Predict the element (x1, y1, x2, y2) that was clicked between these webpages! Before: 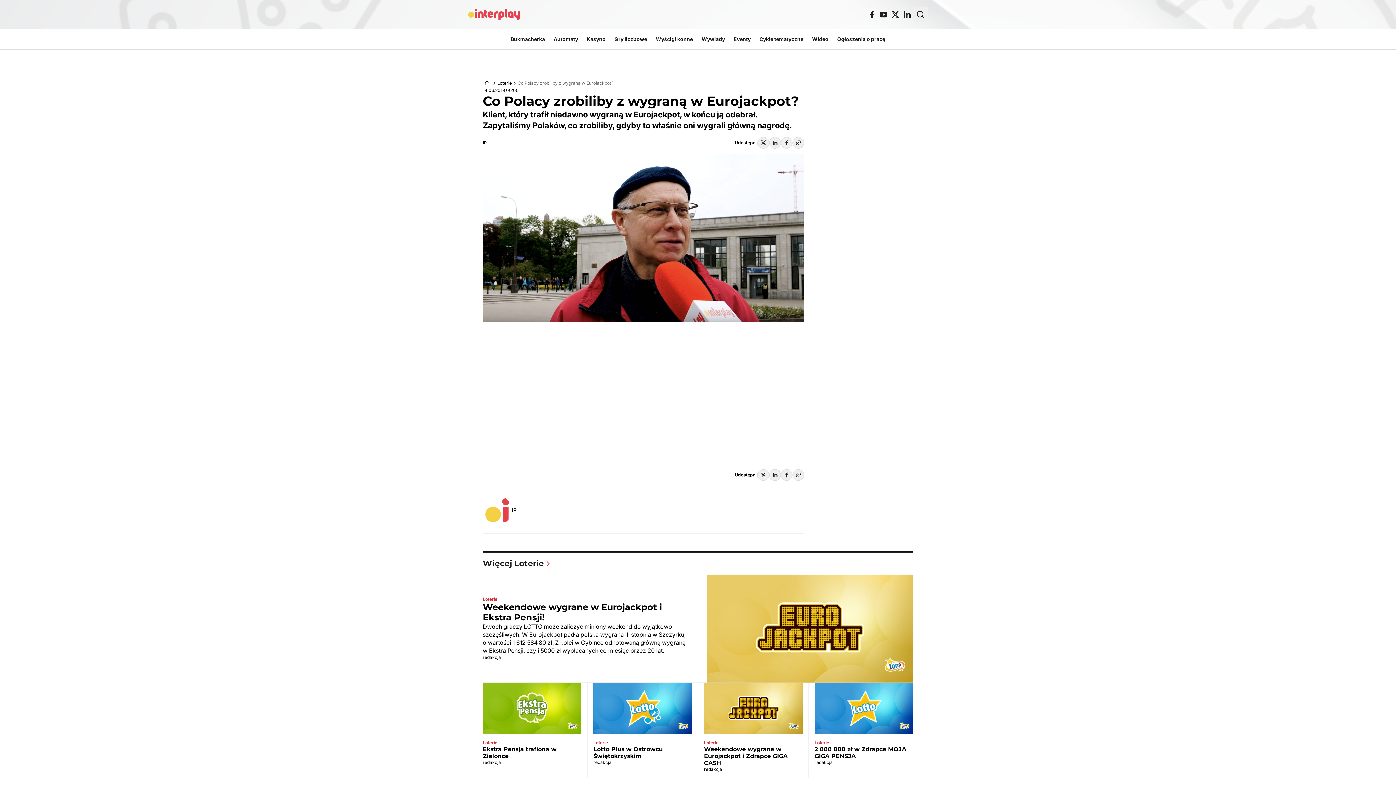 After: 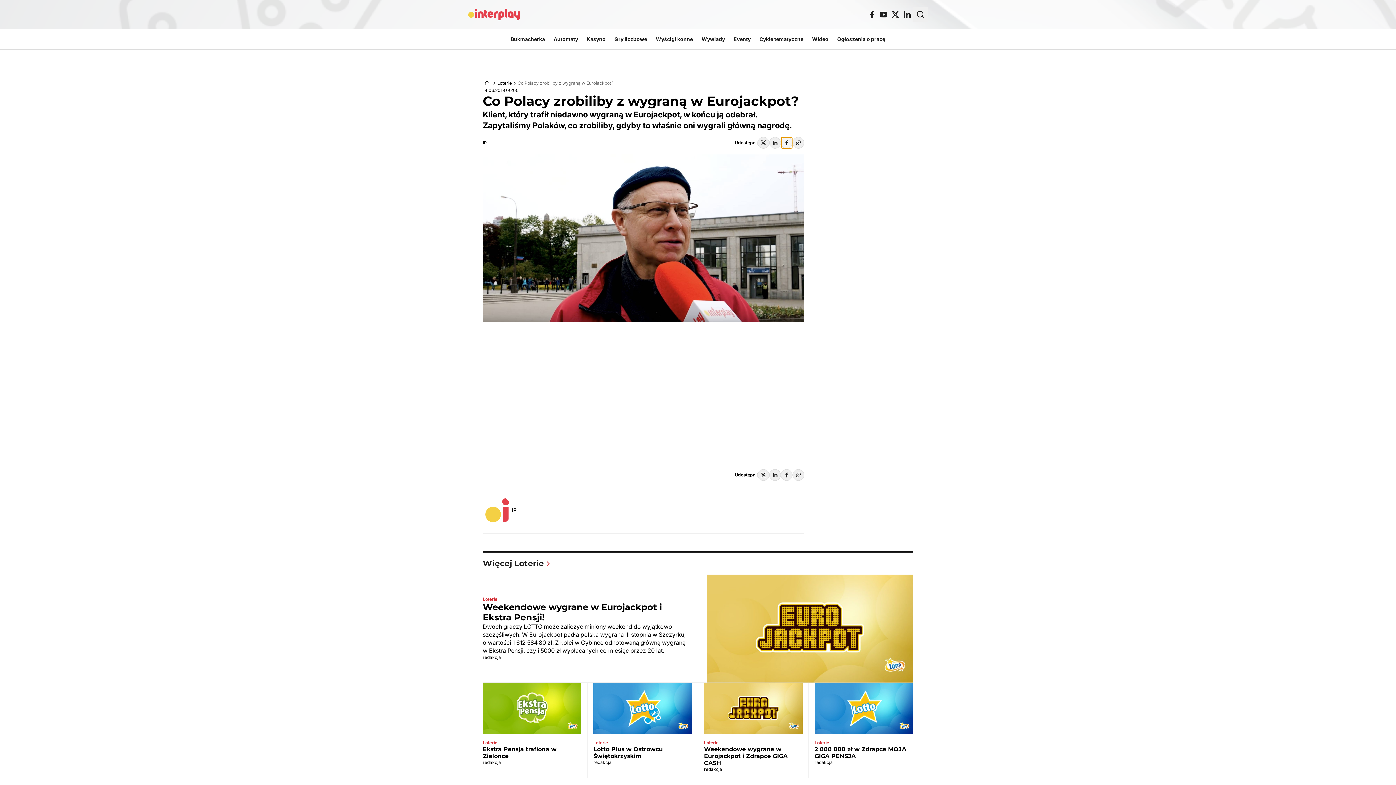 Action: bbox: (781, 137, 792, 148)